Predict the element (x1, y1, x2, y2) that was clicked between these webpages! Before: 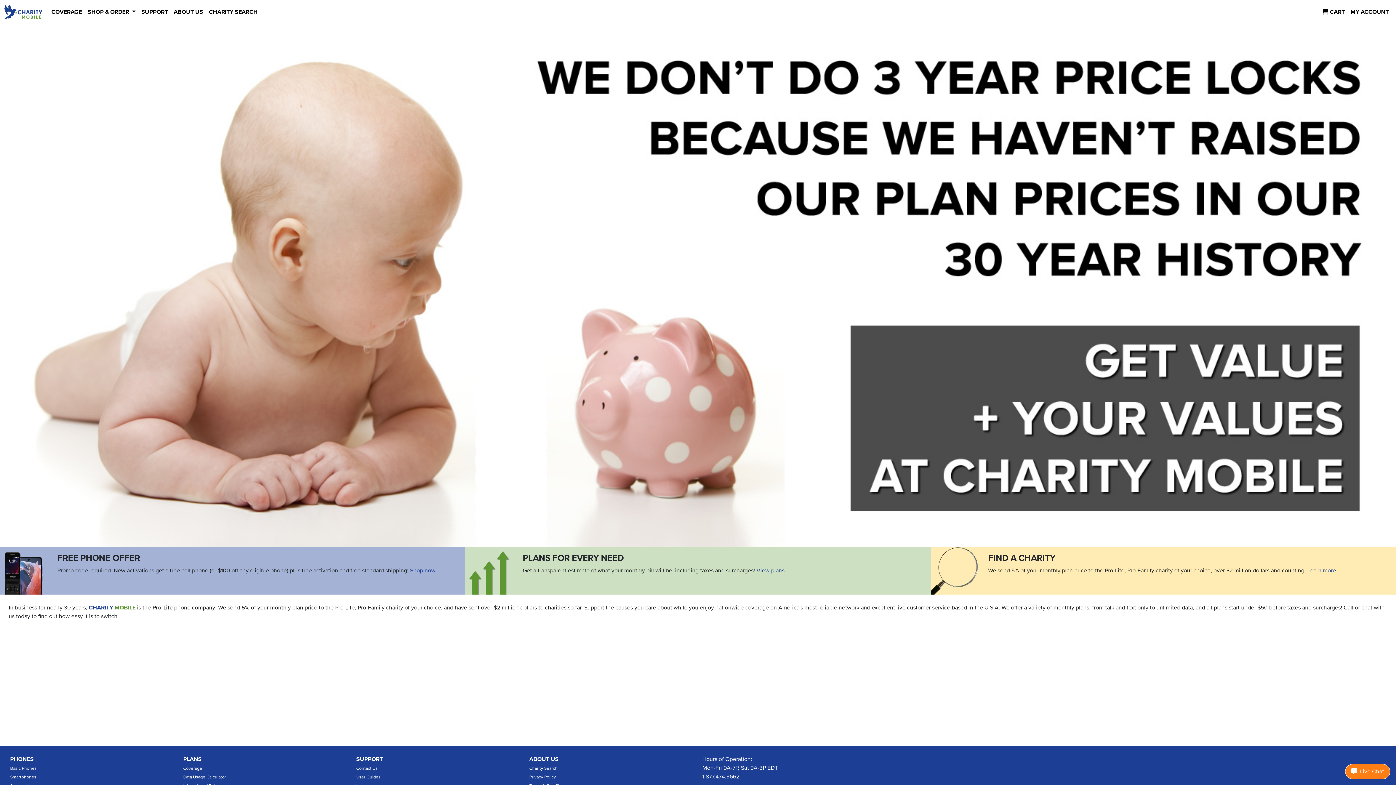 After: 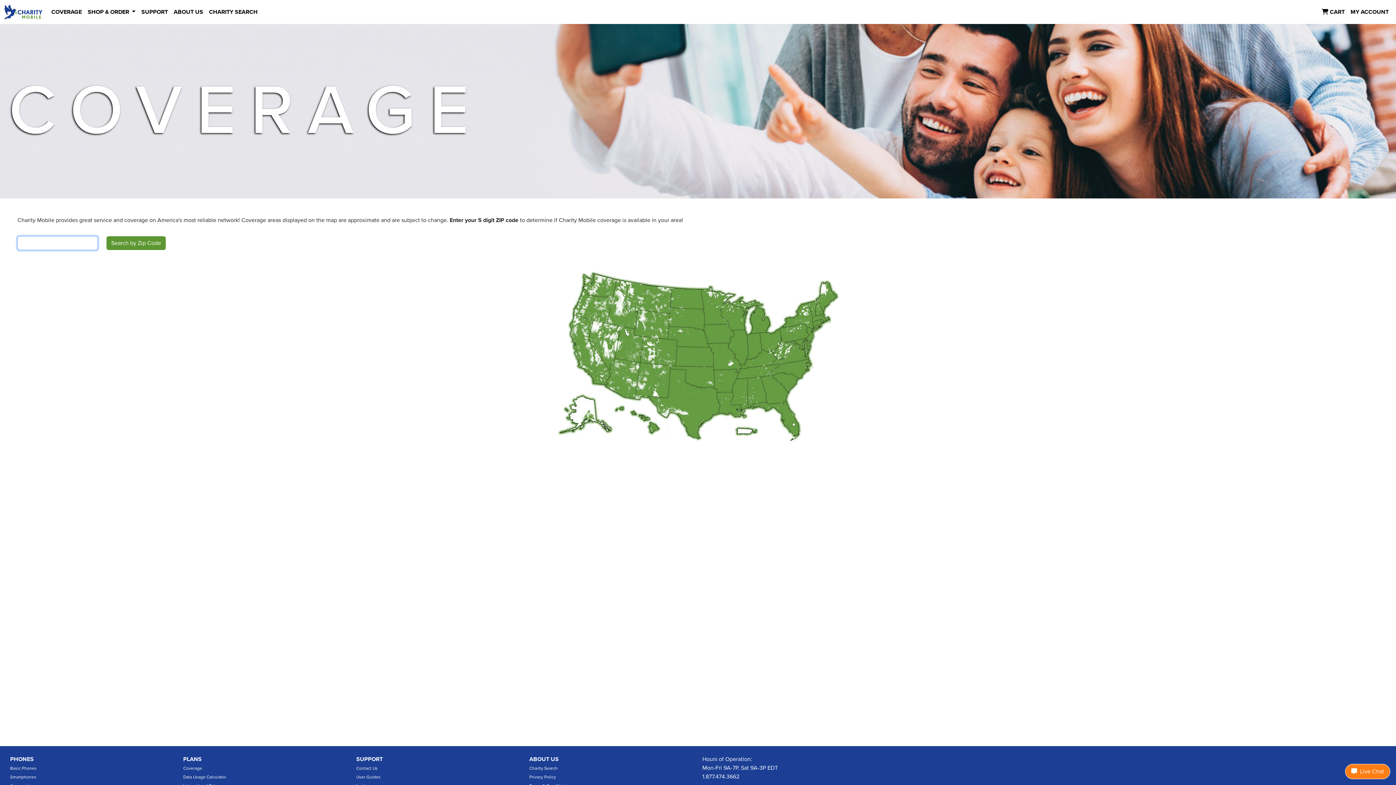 Action: bbox: (183, 766, 202, 771) label: Coverage